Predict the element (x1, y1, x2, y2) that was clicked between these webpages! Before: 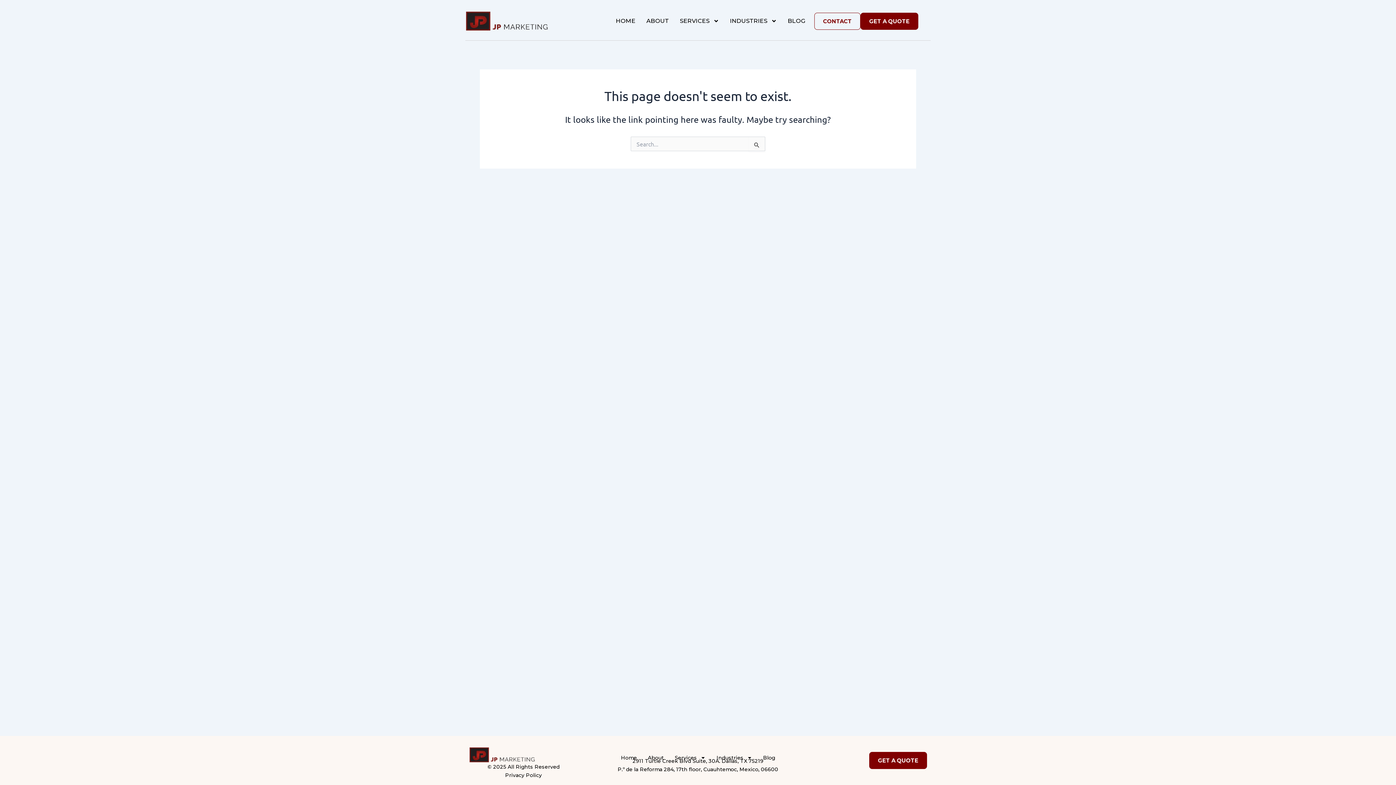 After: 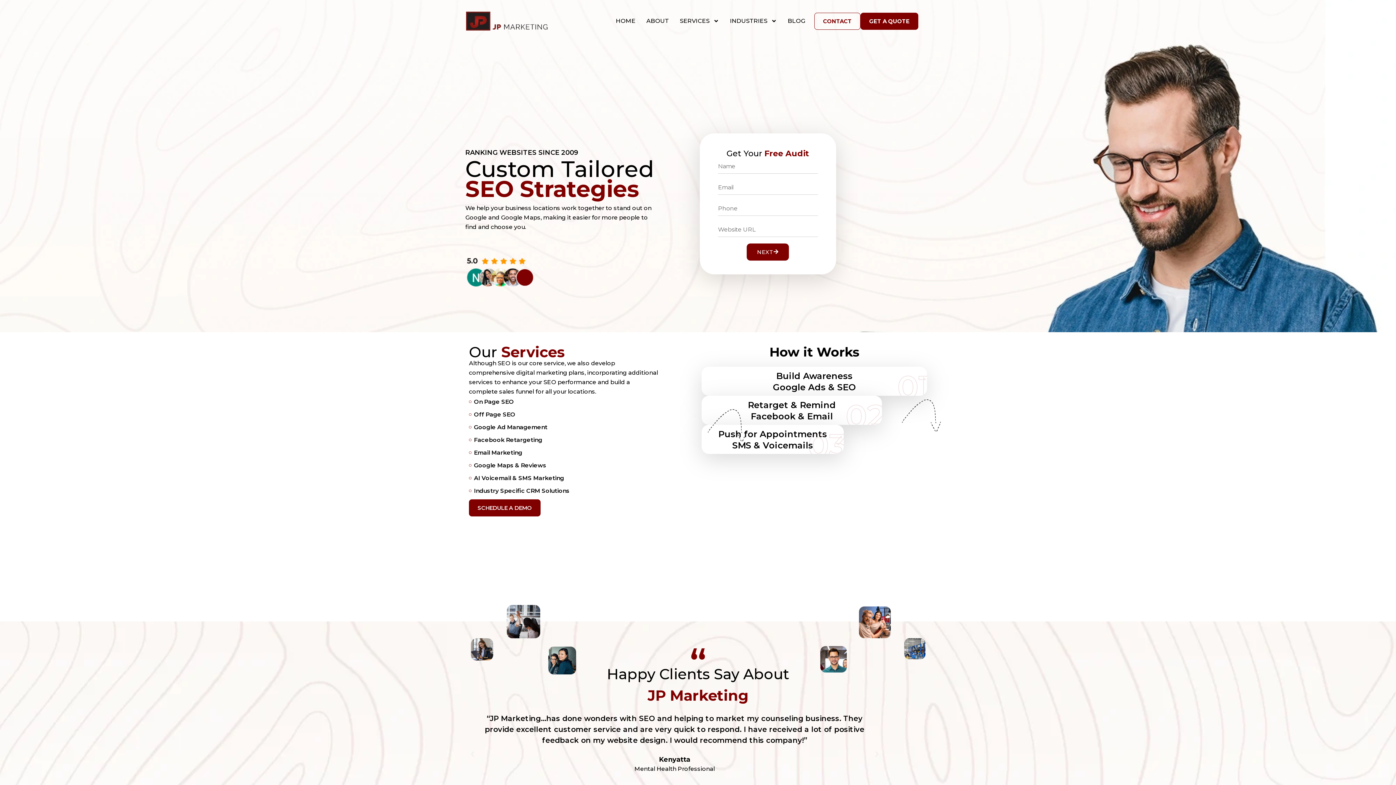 Action: label: HOME bbox: (610, 12, 641, 29)